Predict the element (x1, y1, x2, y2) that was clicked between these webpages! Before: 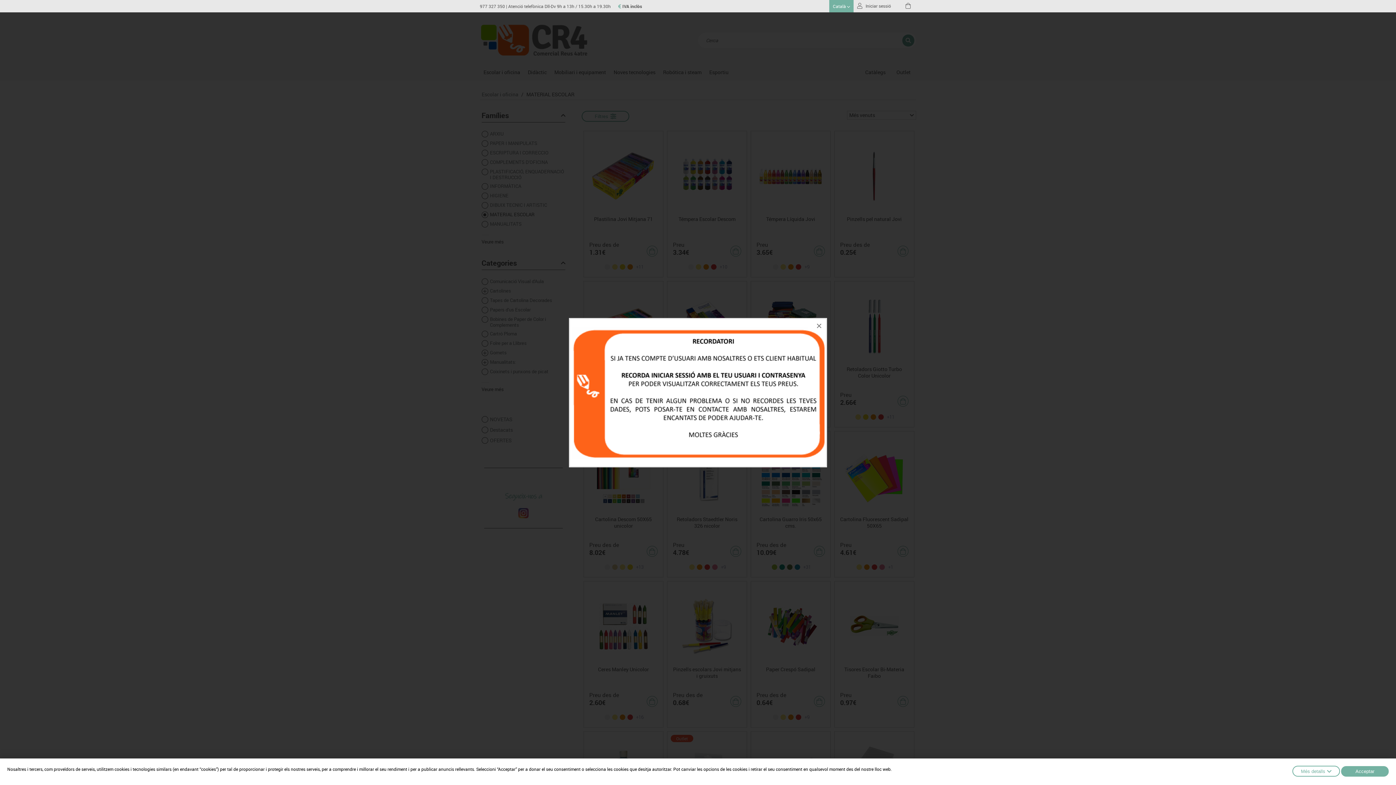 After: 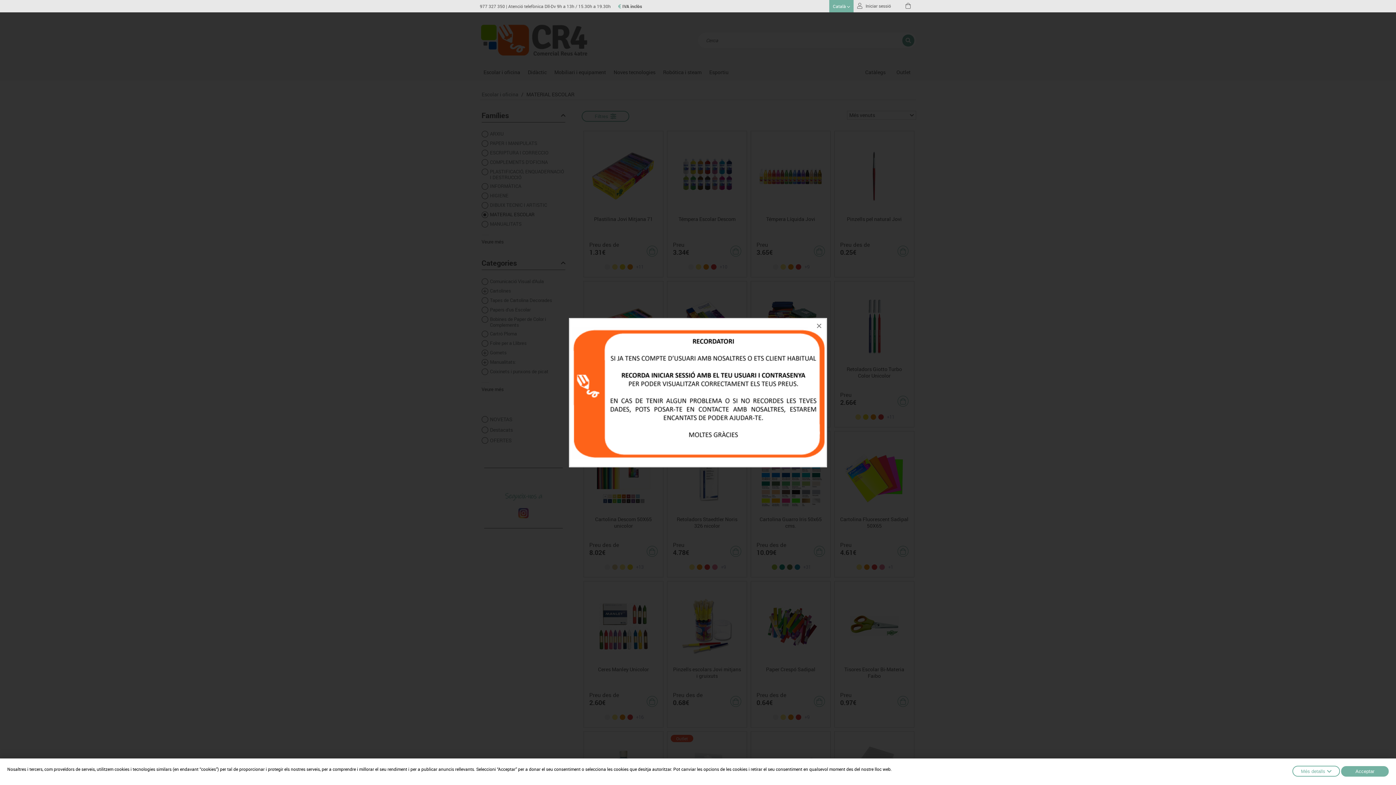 Action: bbox: (480, 3, 505, 8) label: 977 327 350